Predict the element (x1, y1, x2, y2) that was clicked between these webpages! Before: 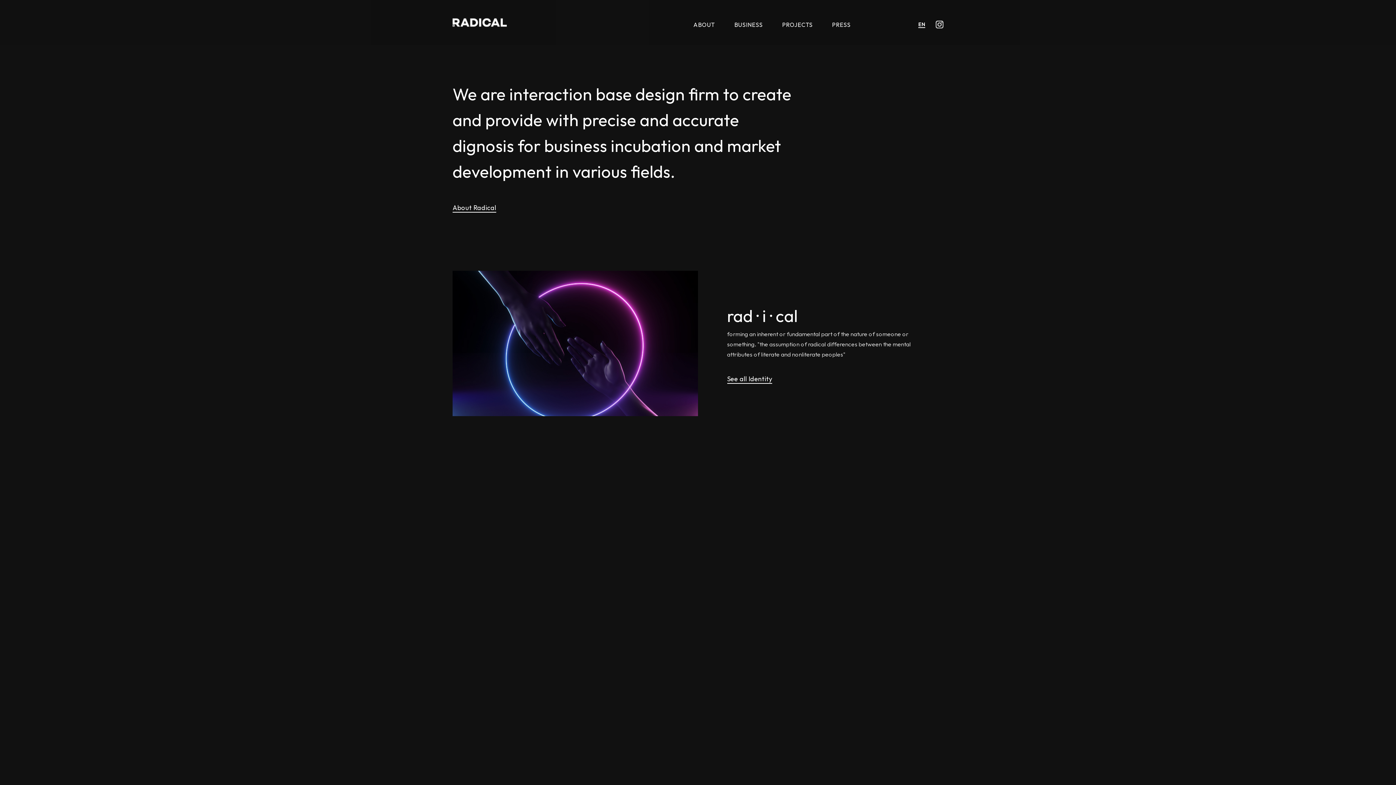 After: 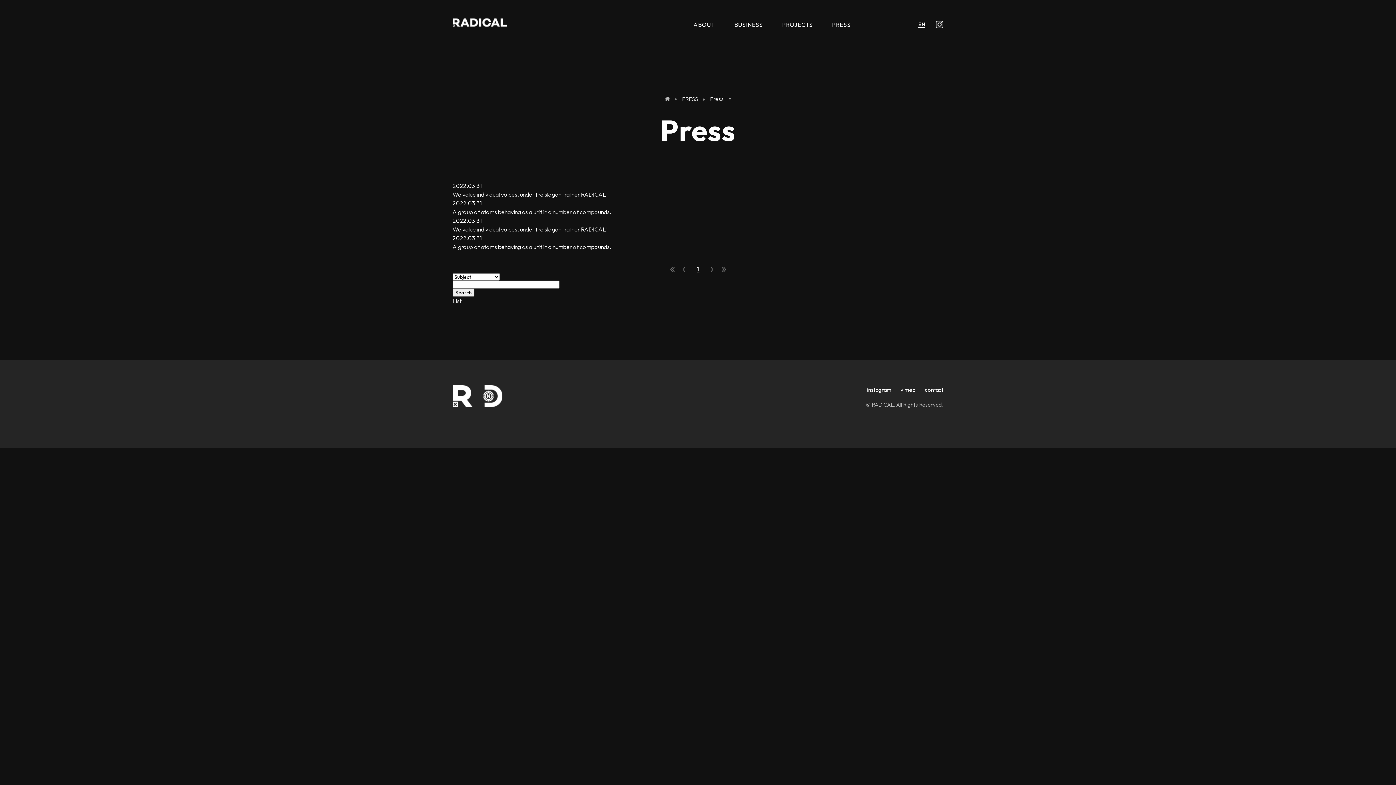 Action: label: PRESS bbox: (832, 21, 850, 42)